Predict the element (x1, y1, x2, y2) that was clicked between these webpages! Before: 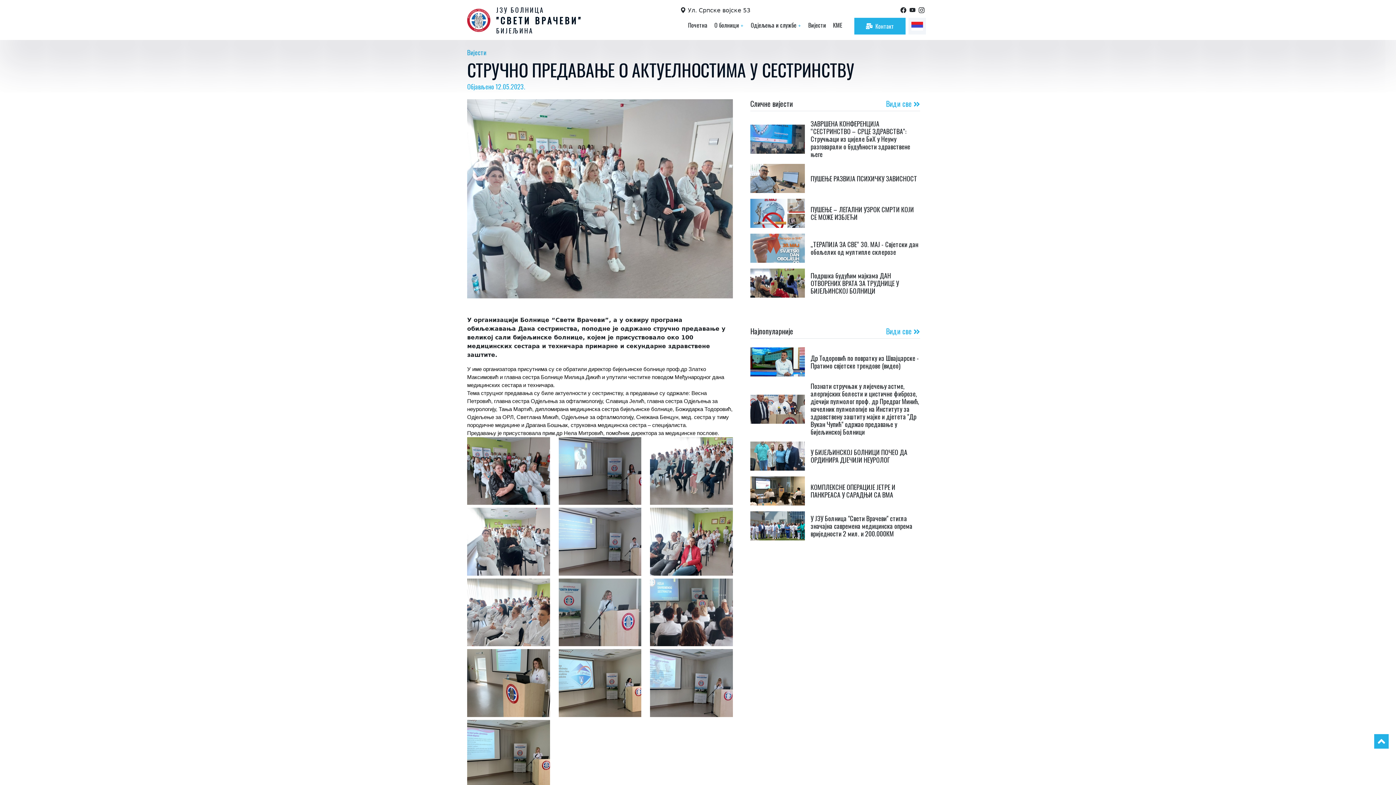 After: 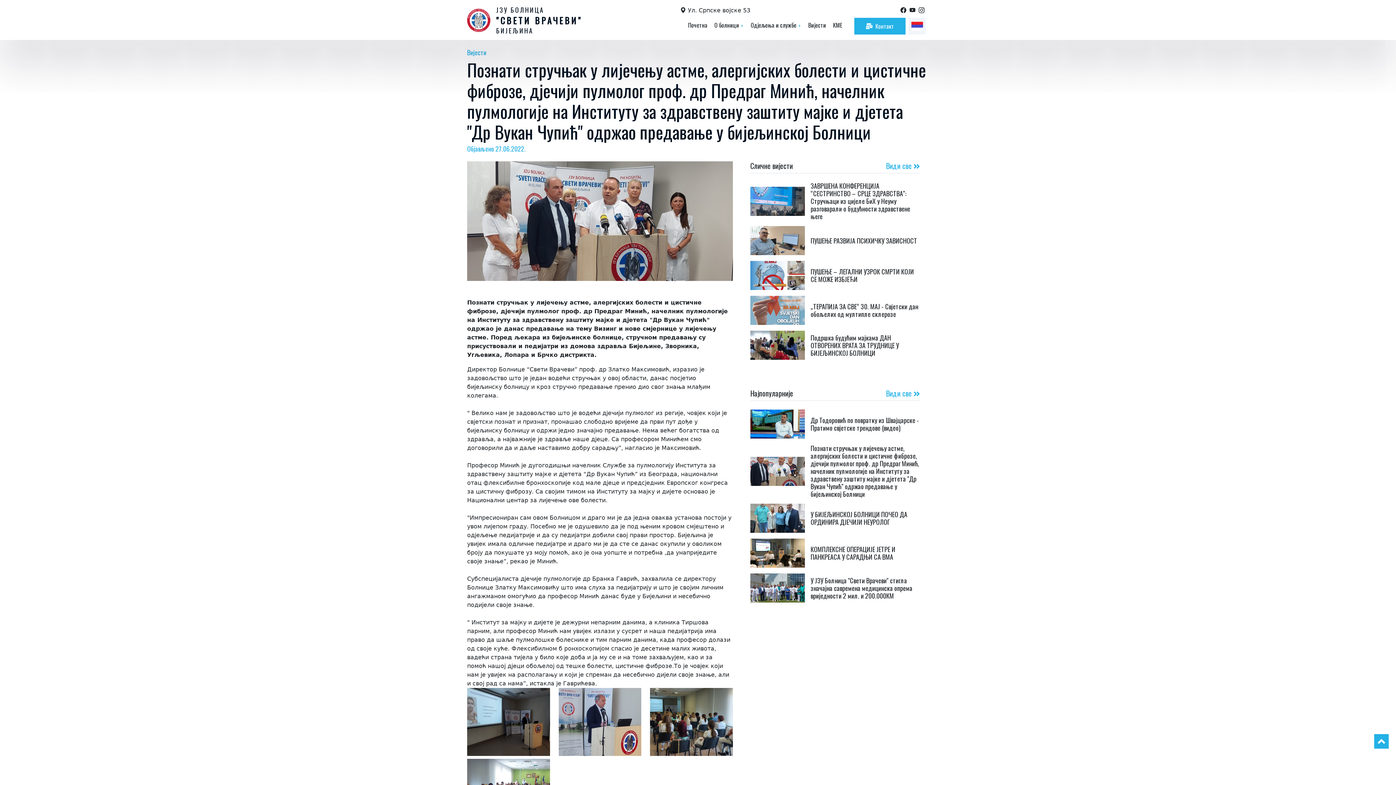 Action: bbox: (750, 379, 920, 438) label: Познати стручњак у лијечењу астме, алергијских болести и цистичне фиброзе, дјечији пулмолог проф. др Предраг Минић, начелник пулмологије на Институту за здравствену заштиту мајке и дјетета "Др Вукан Чупић" одржао предавање у бијељинској Болници